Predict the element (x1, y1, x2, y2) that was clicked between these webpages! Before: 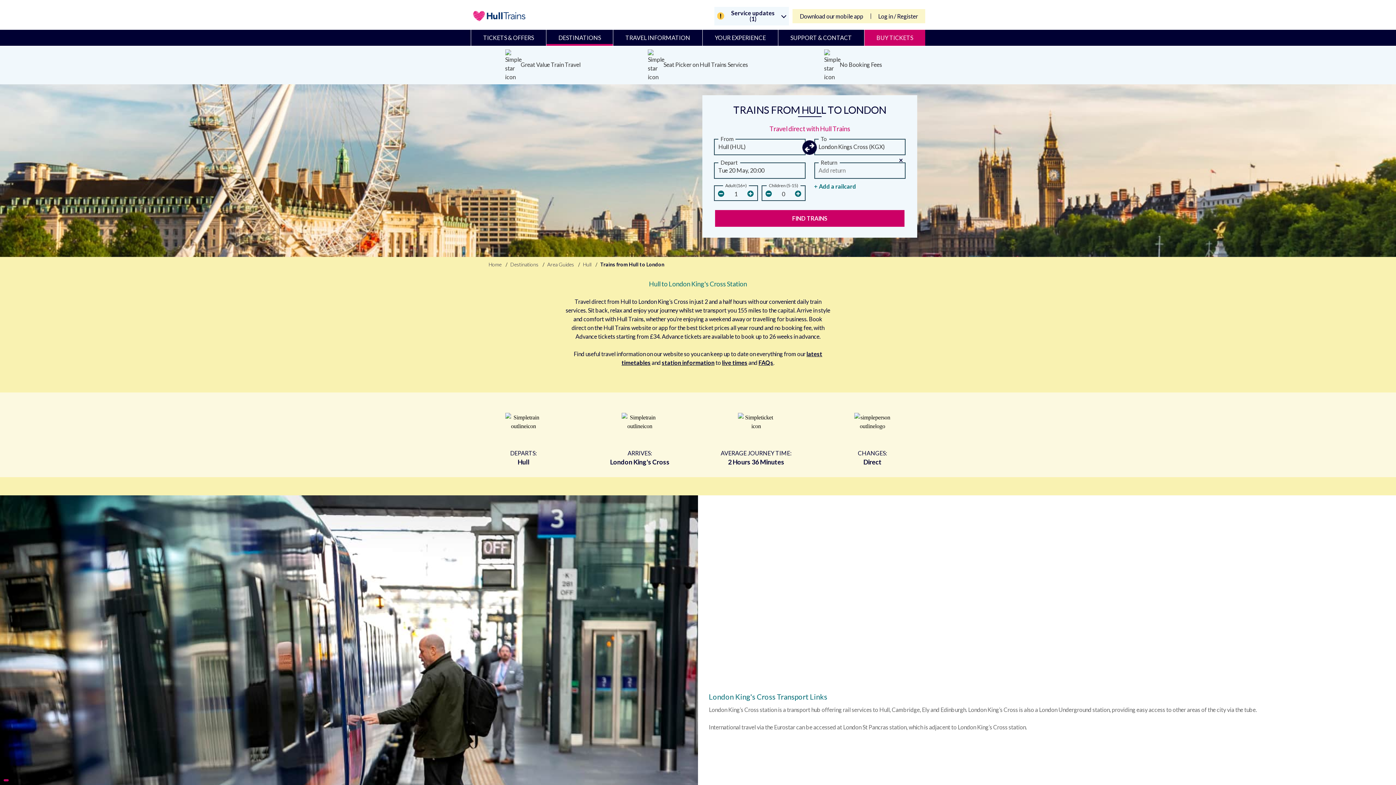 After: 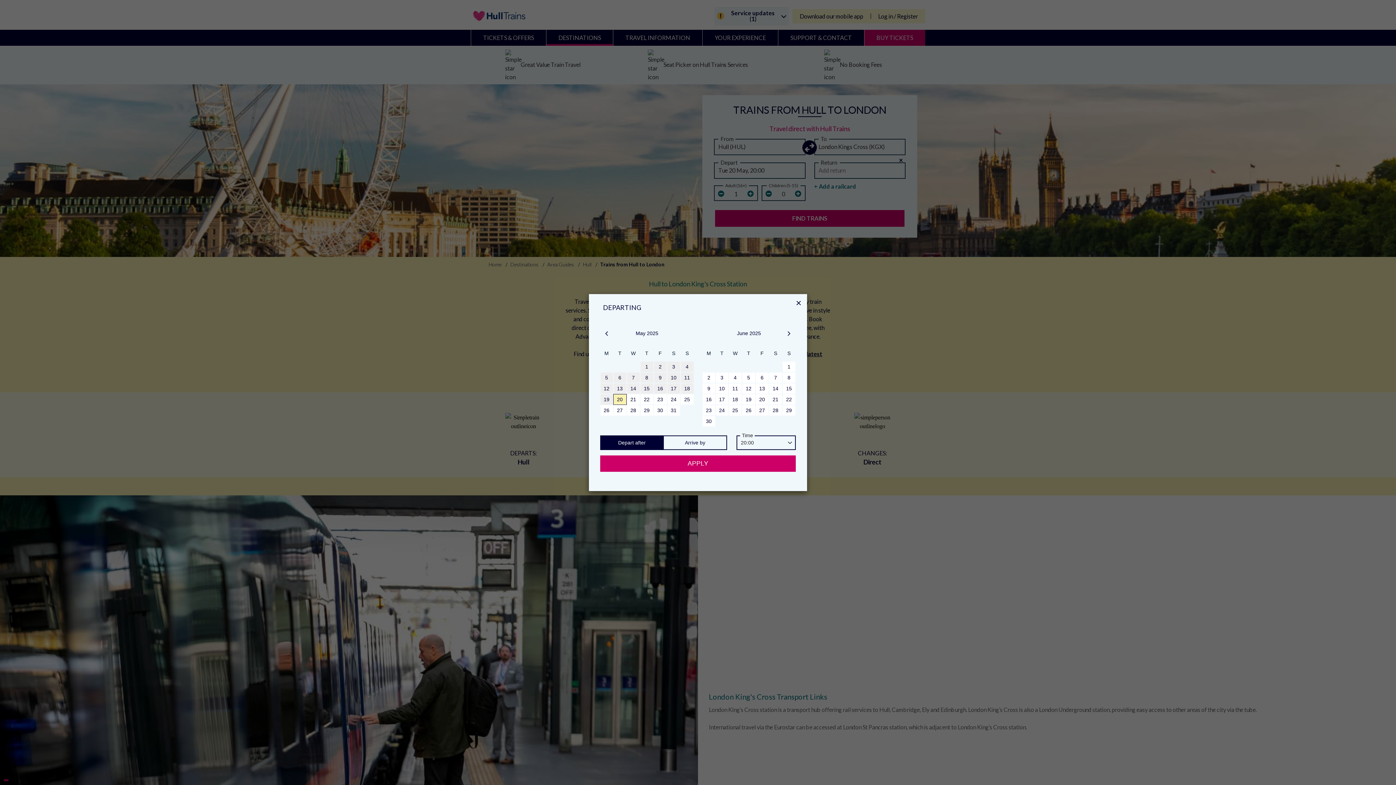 Action: label: Depart bbox: (714, 158, 805, 178)